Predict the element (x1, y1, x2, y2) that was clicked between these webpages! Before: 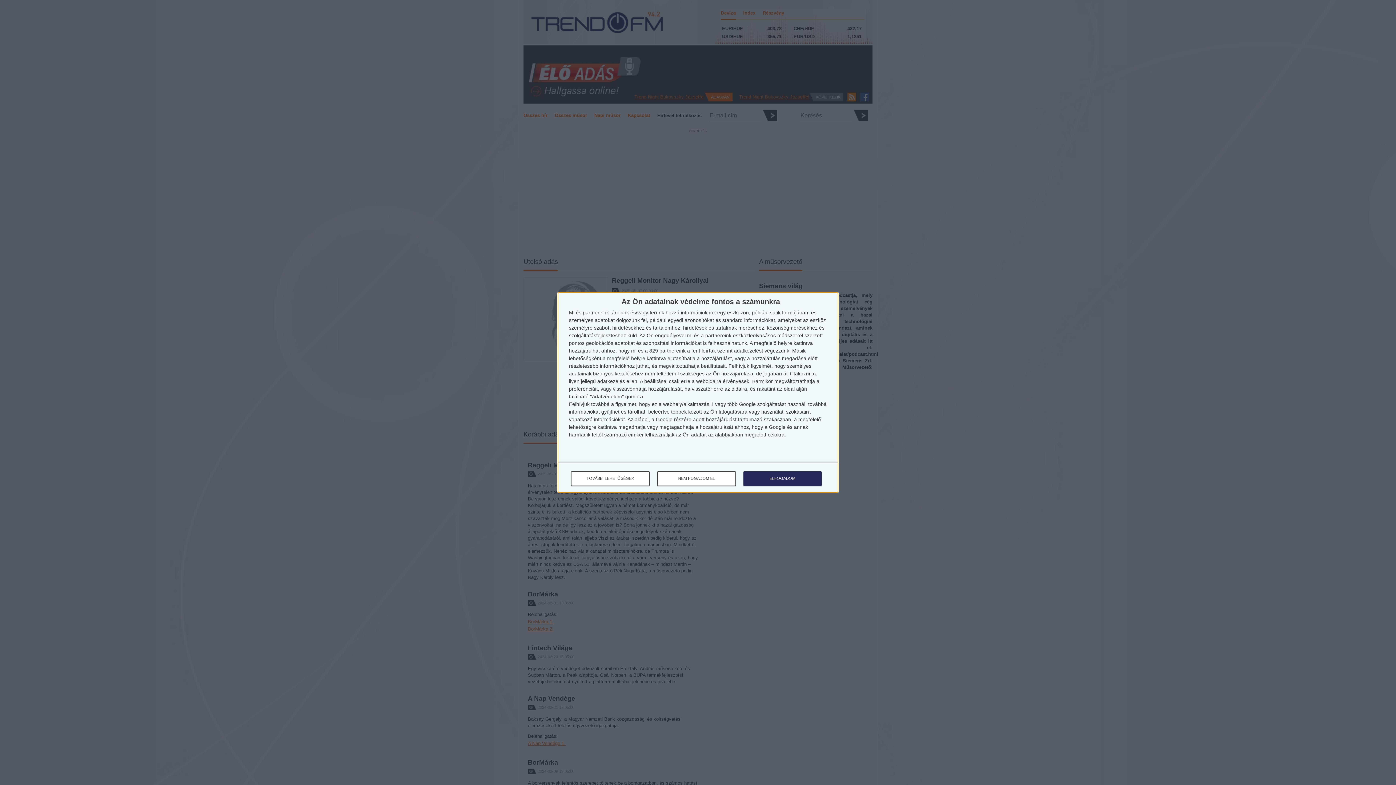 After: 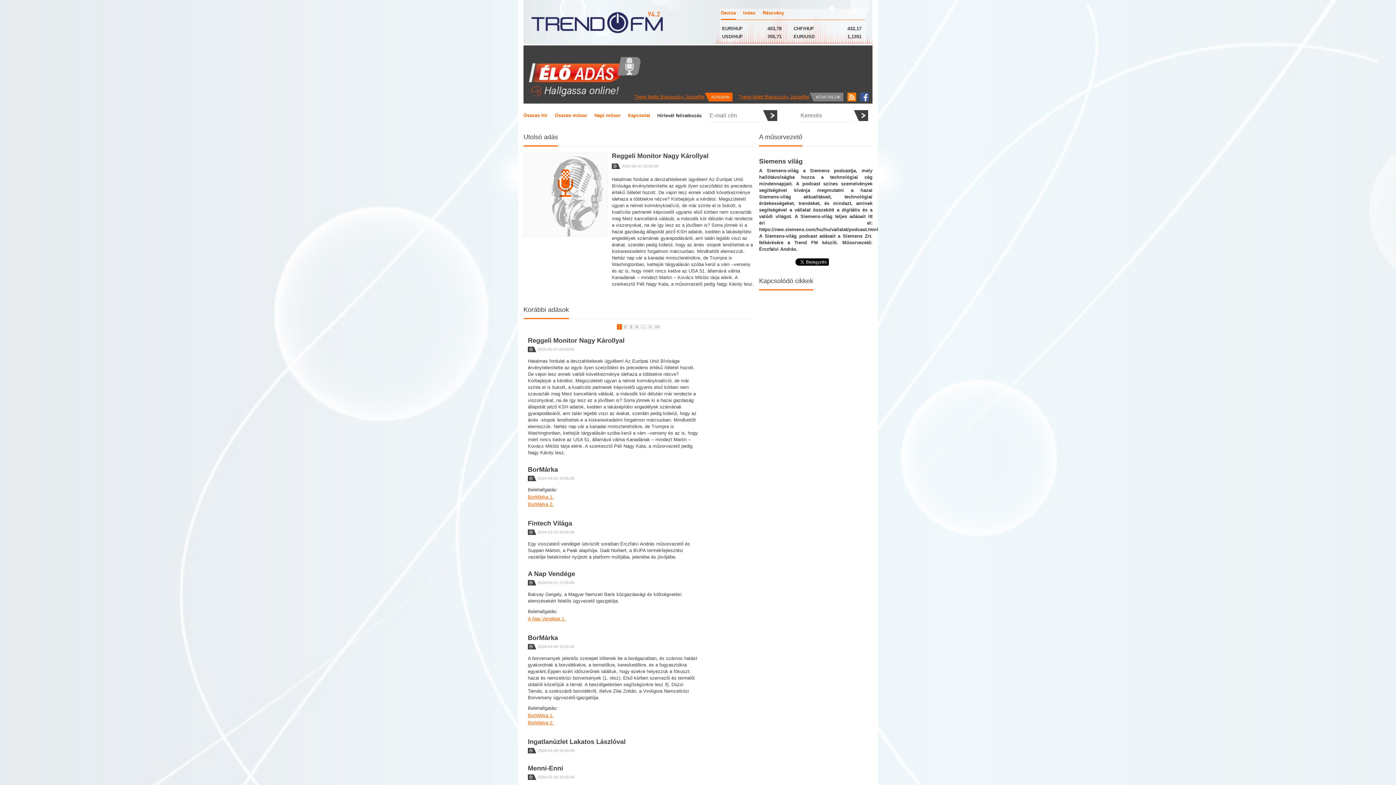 Action: label: ELFOGADOM bbox: (743, 471, 821, 486)